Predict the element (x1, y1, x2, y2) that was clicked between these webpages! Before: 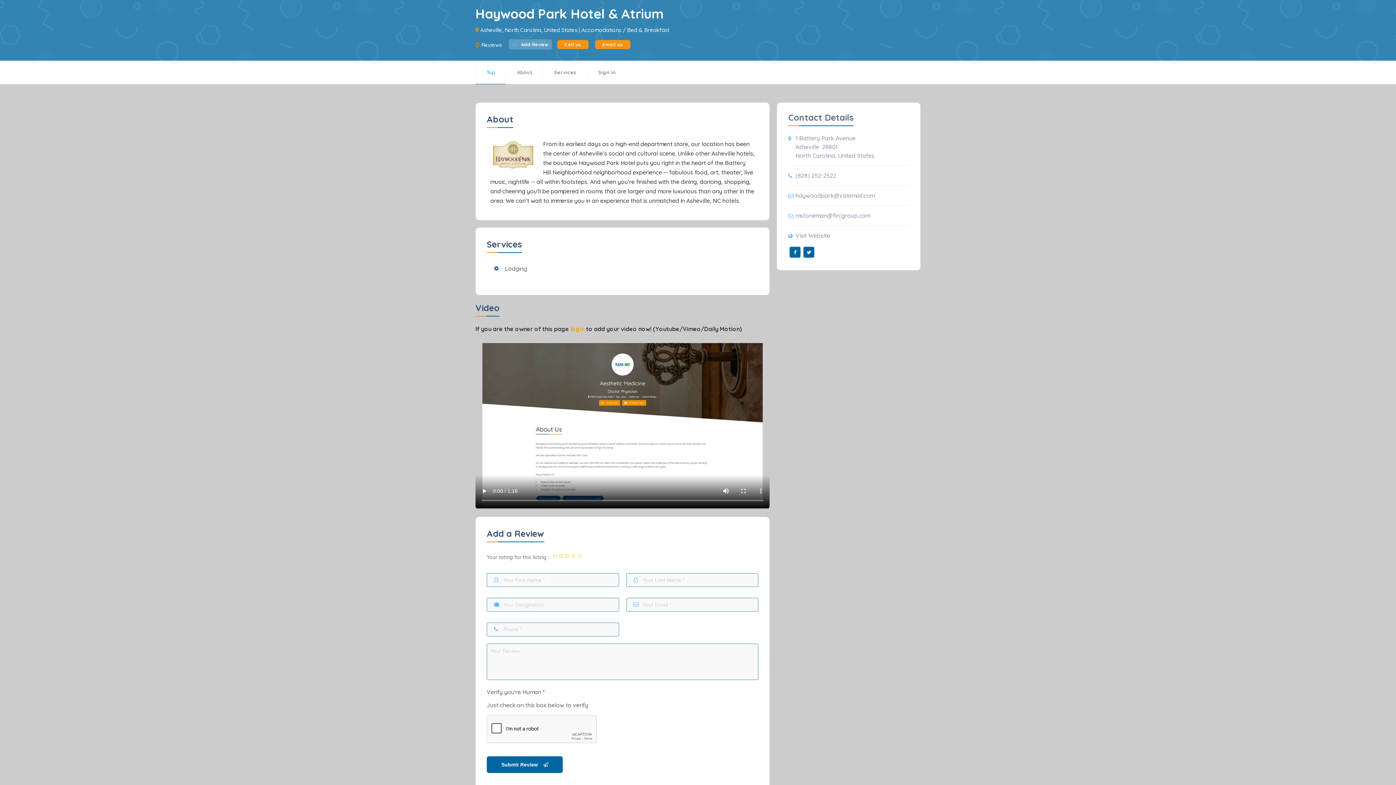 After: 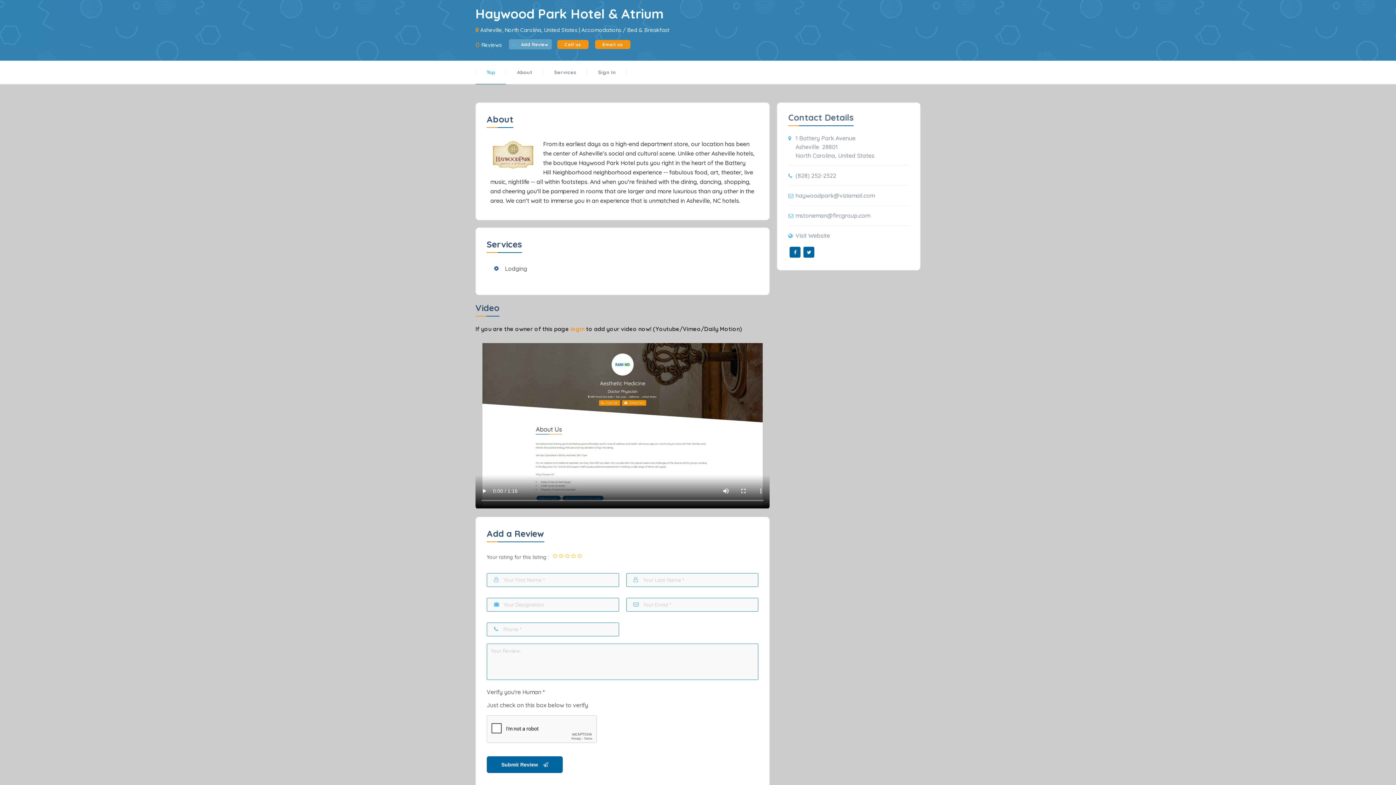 Action: bbox: (475, 60, 506, 84) label: Top